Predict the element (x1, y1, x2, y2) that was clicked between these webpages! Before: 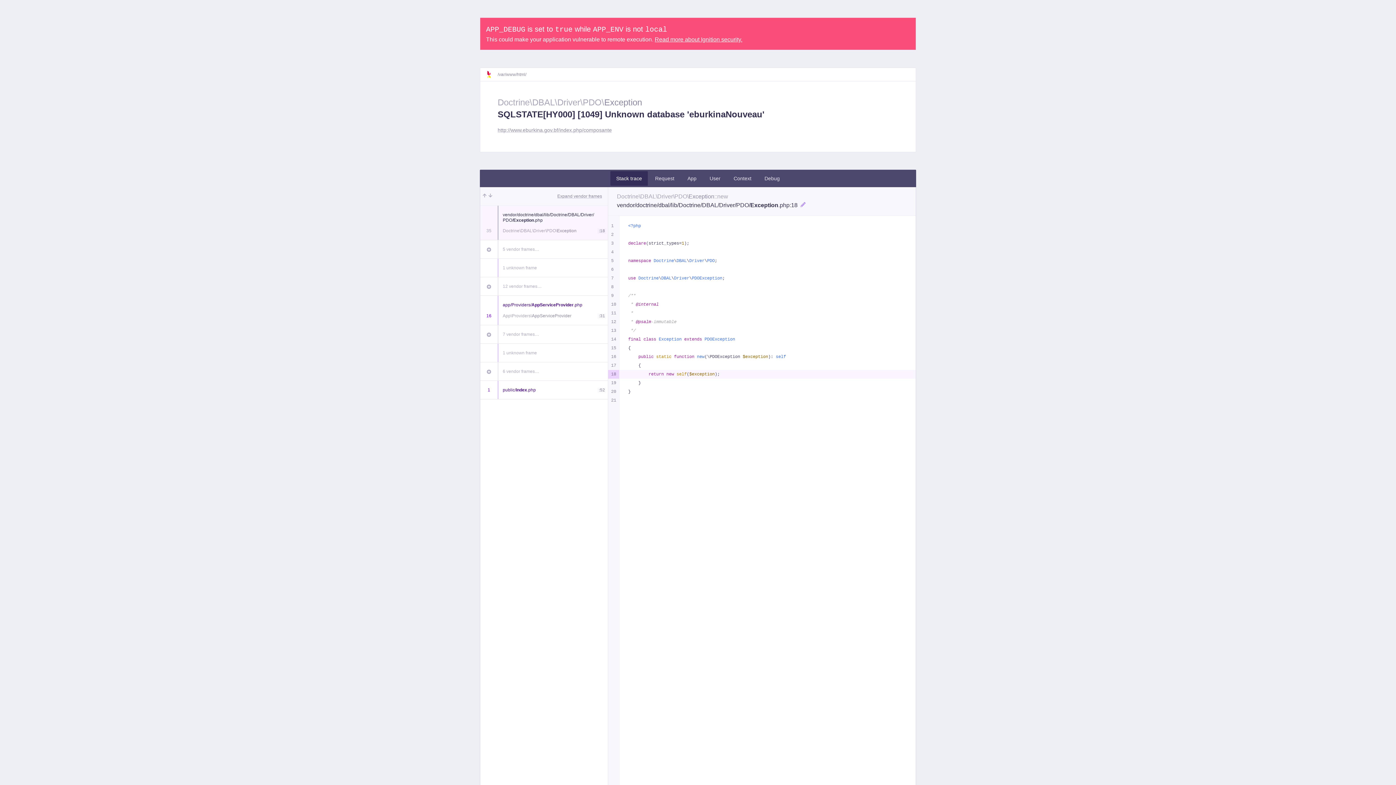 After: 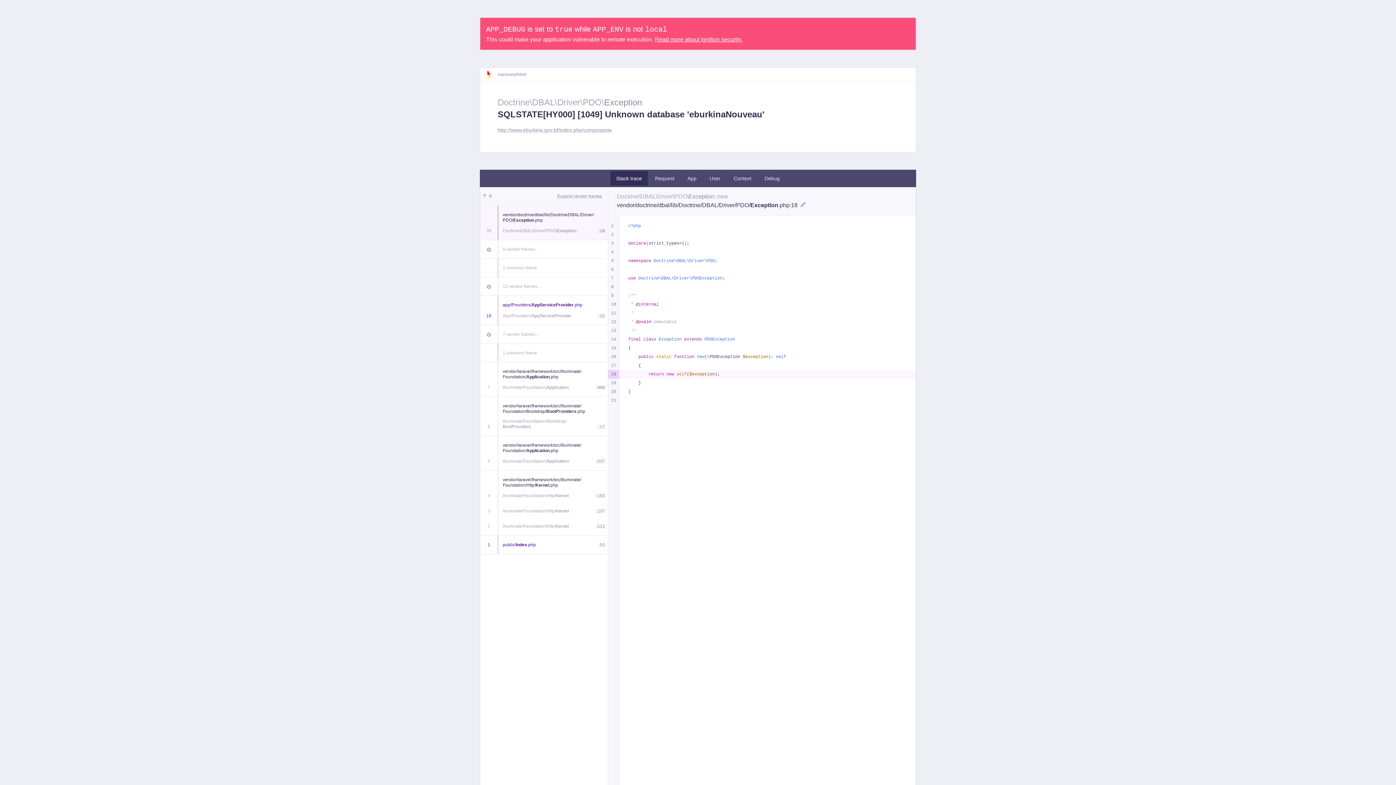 Action: bbox: (502, 368, 608, 374) label: 6 vendor frames…